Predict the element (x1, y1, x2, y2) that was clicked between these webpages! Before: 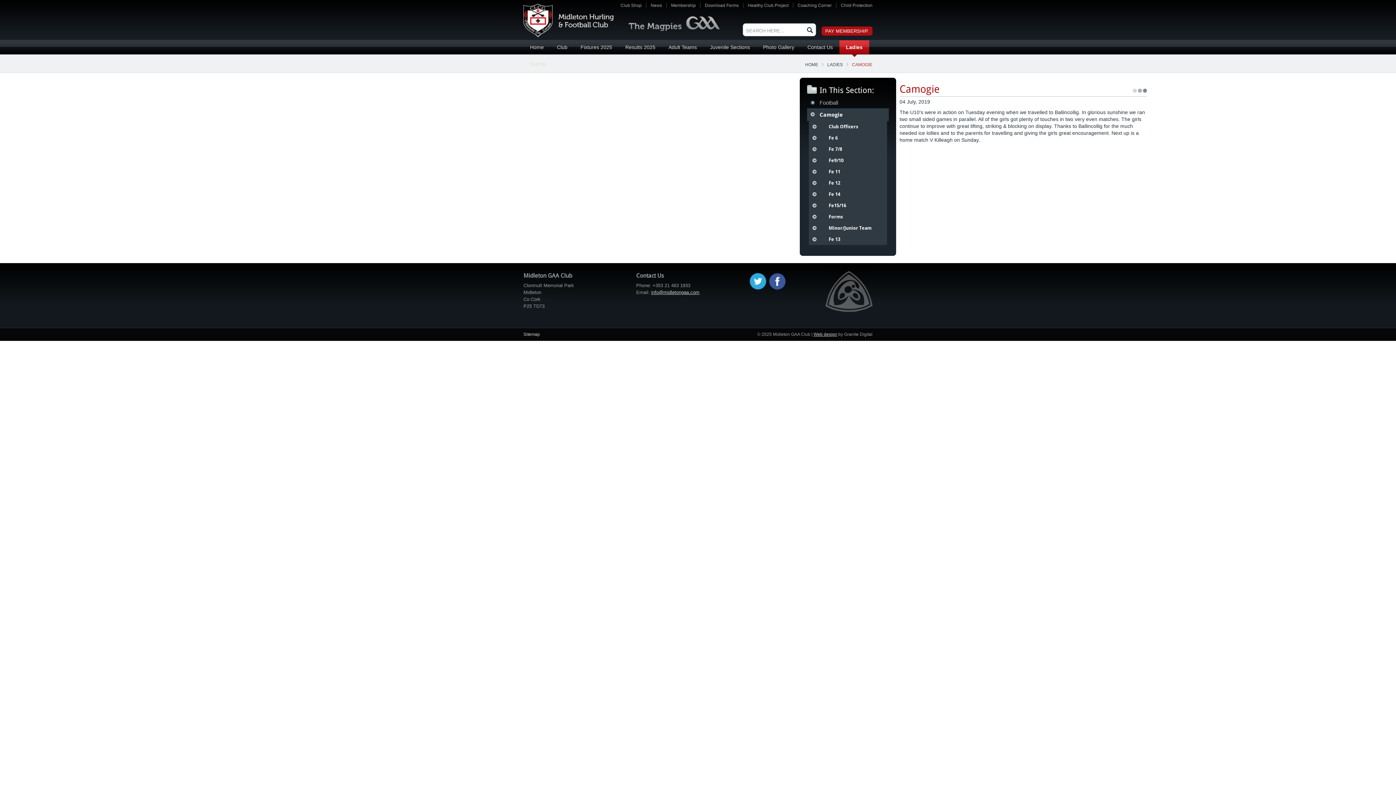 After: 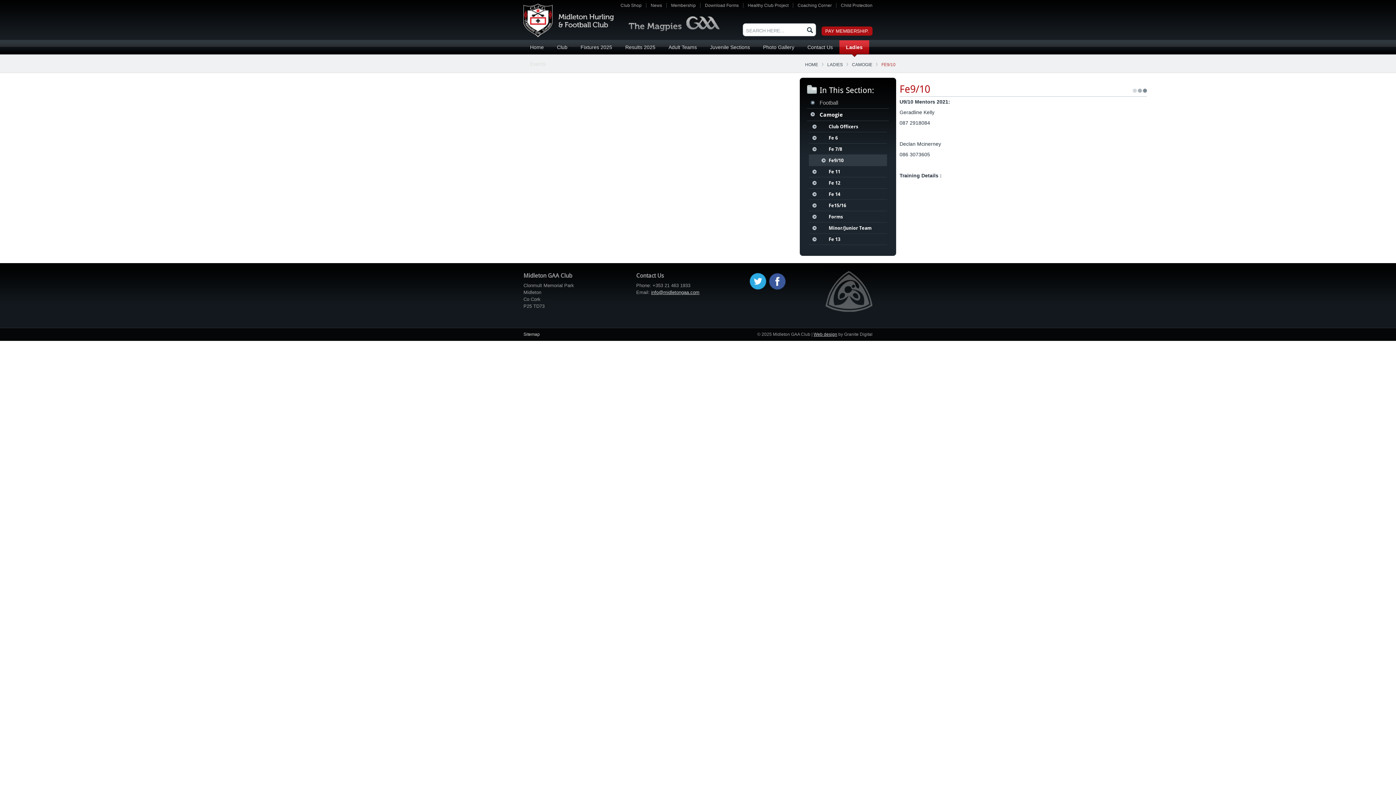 Action: label: Fe9/10 bbox: (808, 154, 887, 166)